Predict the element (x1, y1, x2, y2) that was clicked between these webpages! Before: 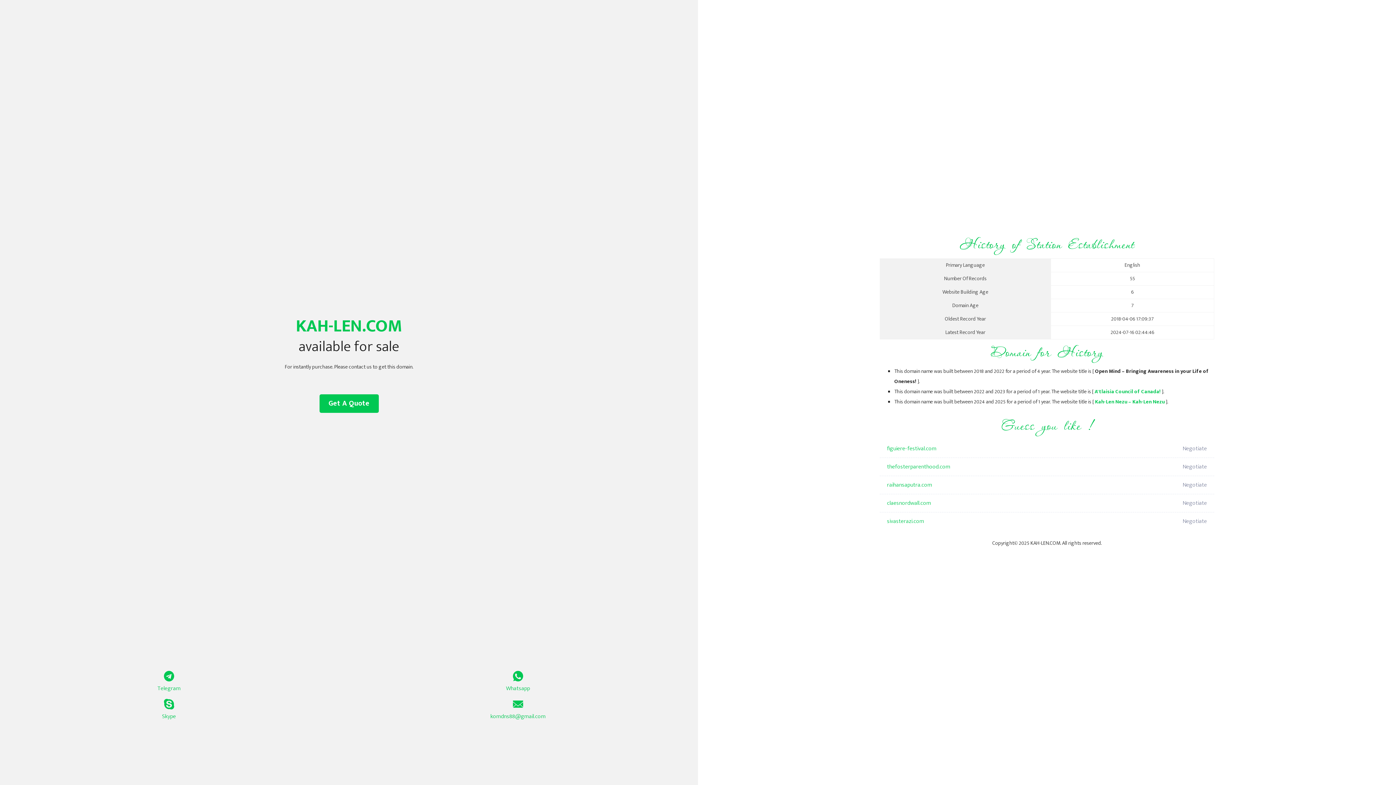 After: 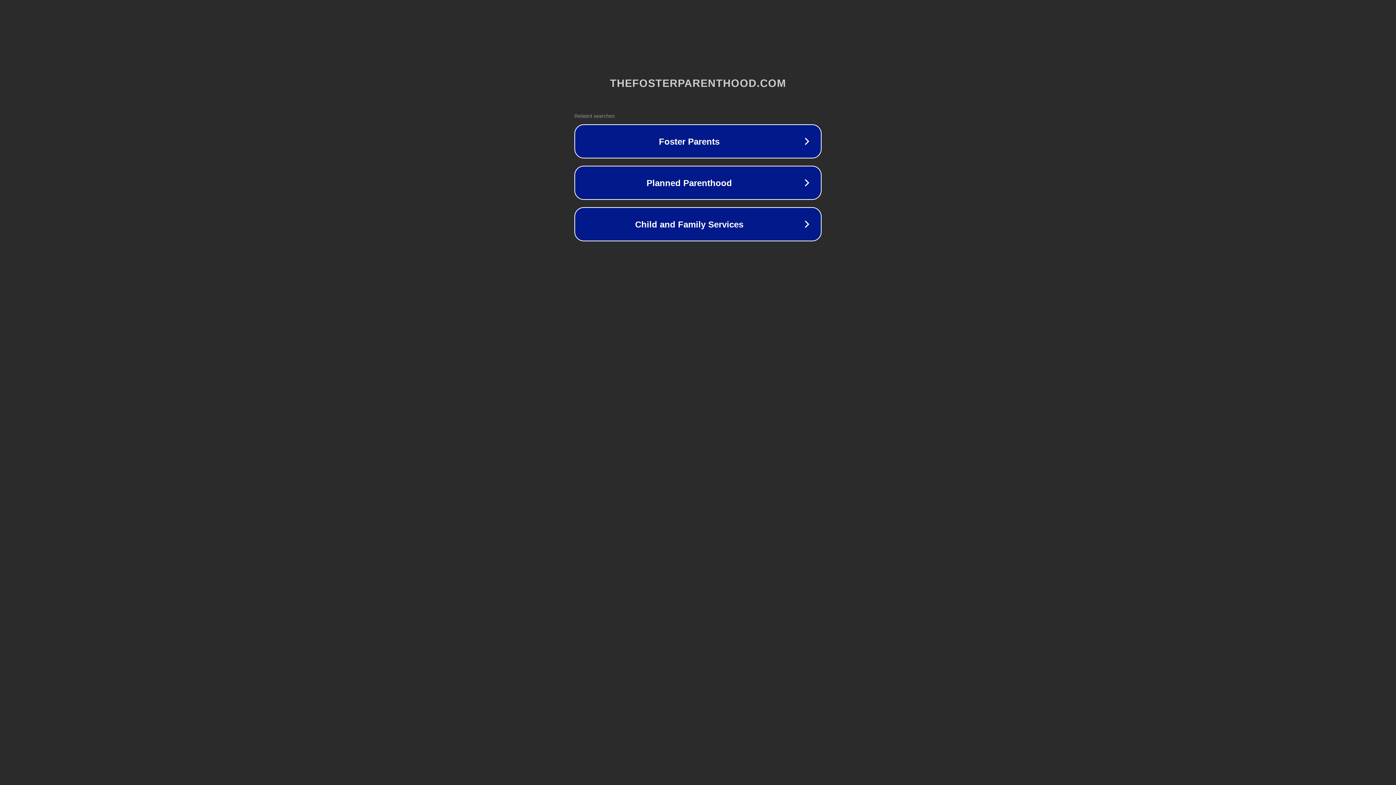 Action: bbox: (887, 458, 1098, 476) label: thefosterparenthood.com